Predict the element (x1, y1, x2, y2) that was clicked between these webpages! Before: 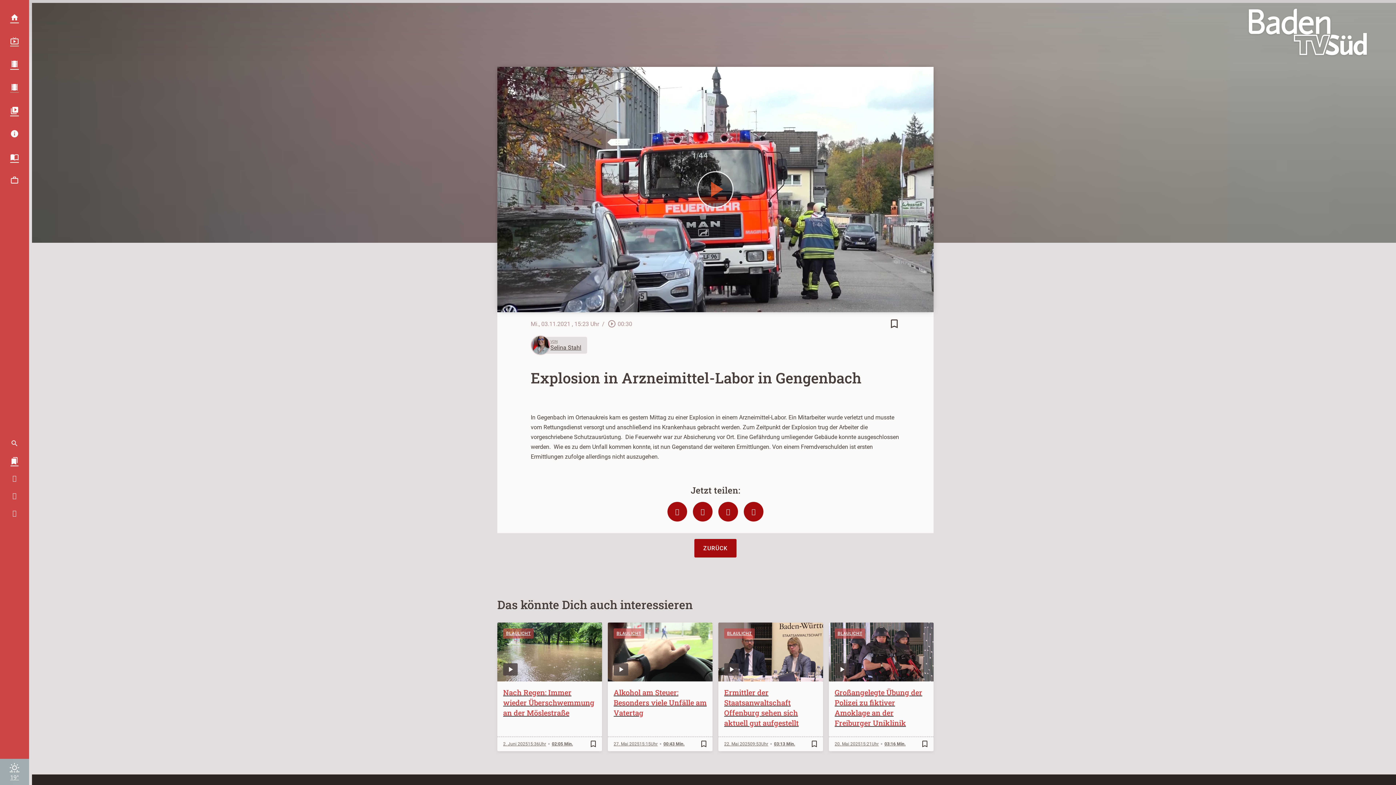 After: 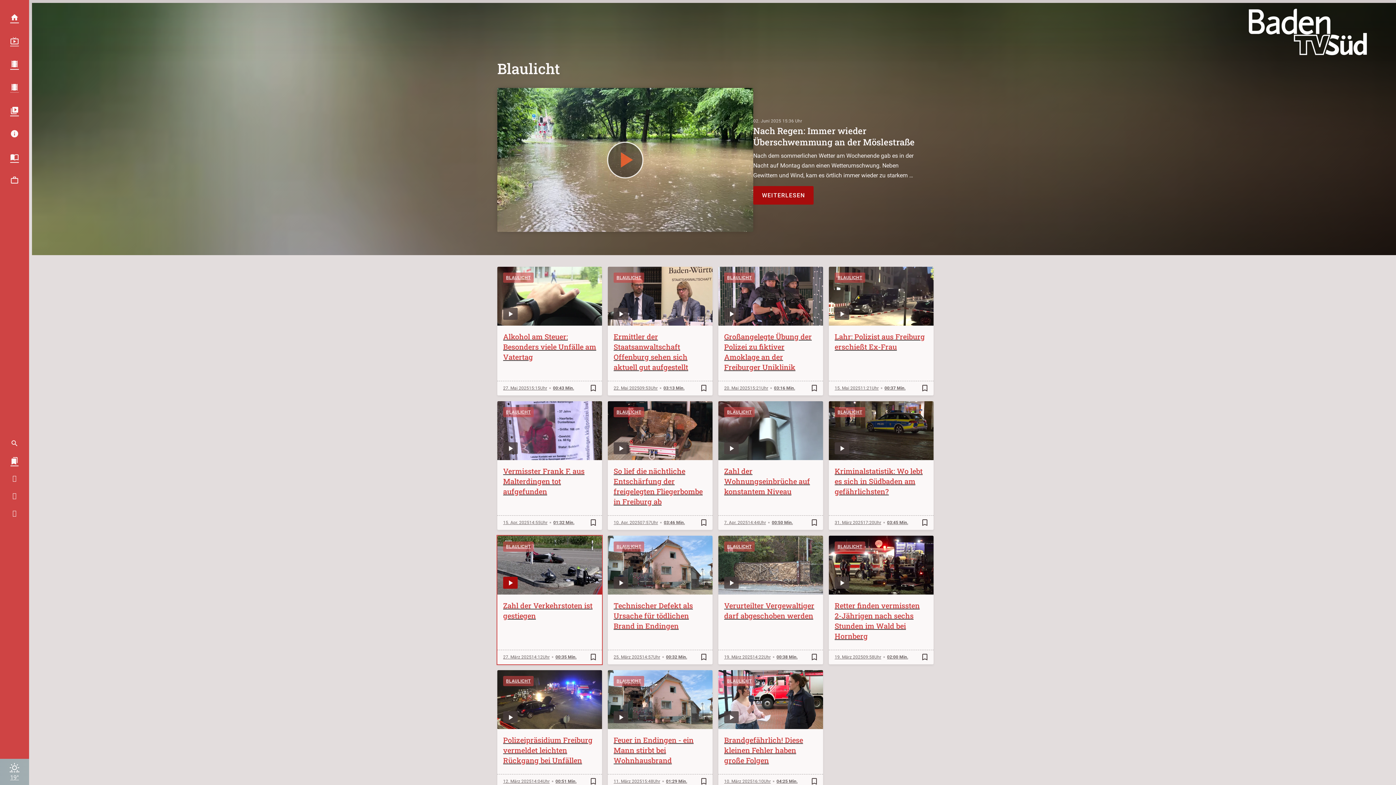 Action: label: BLAULICHT bbox: (503, 628, 533, 638)